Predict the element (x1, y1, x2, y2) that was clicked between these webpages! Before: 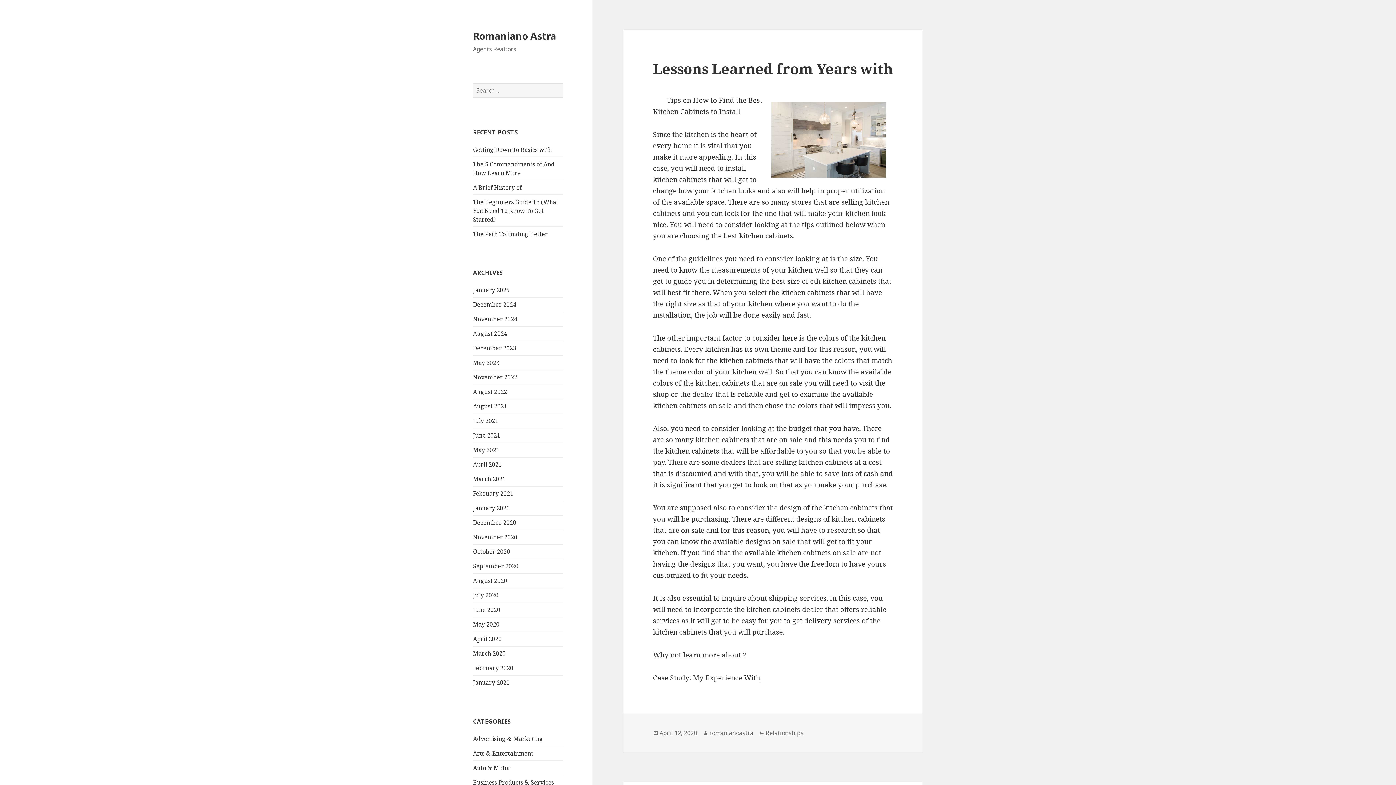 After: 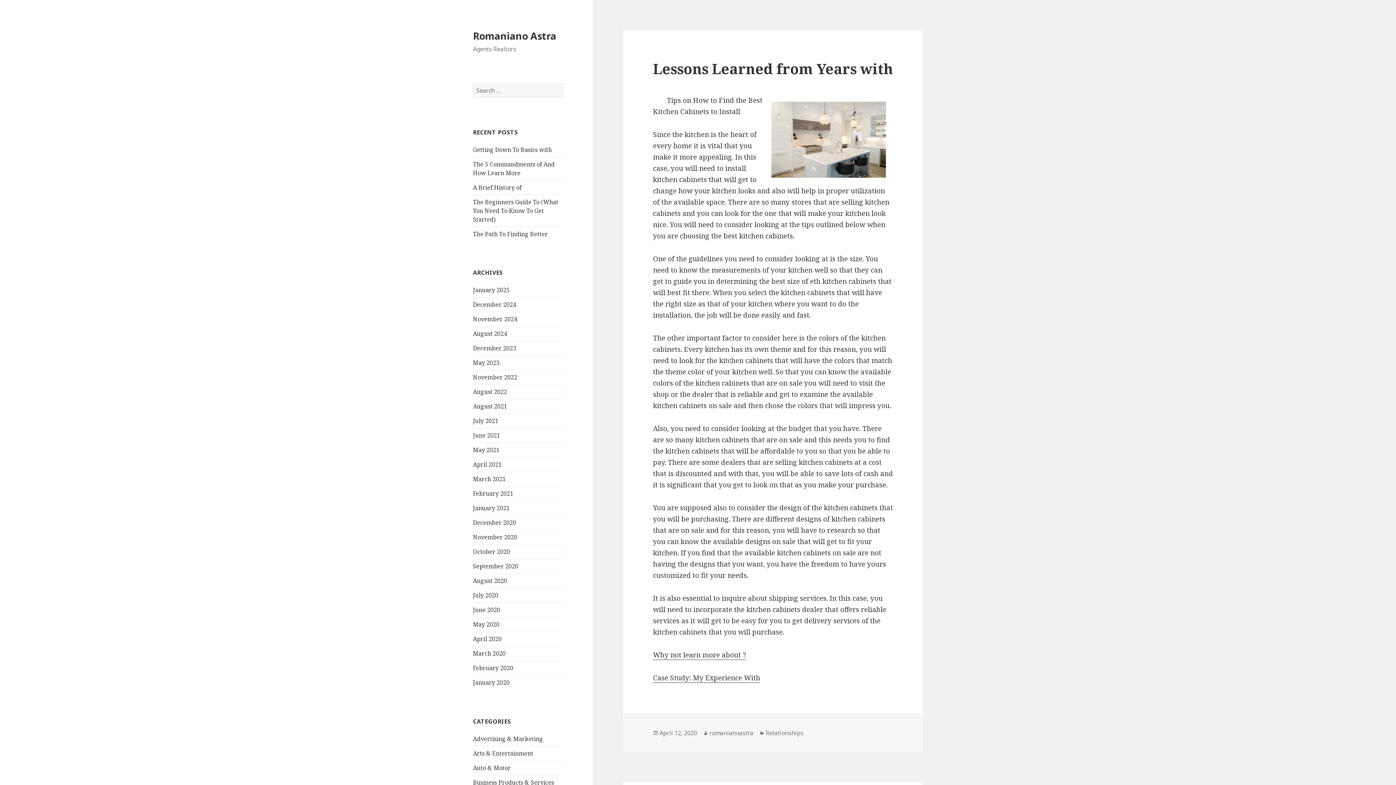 Action: bbox: (659, 729, 697, 737) label: April 12, 2020